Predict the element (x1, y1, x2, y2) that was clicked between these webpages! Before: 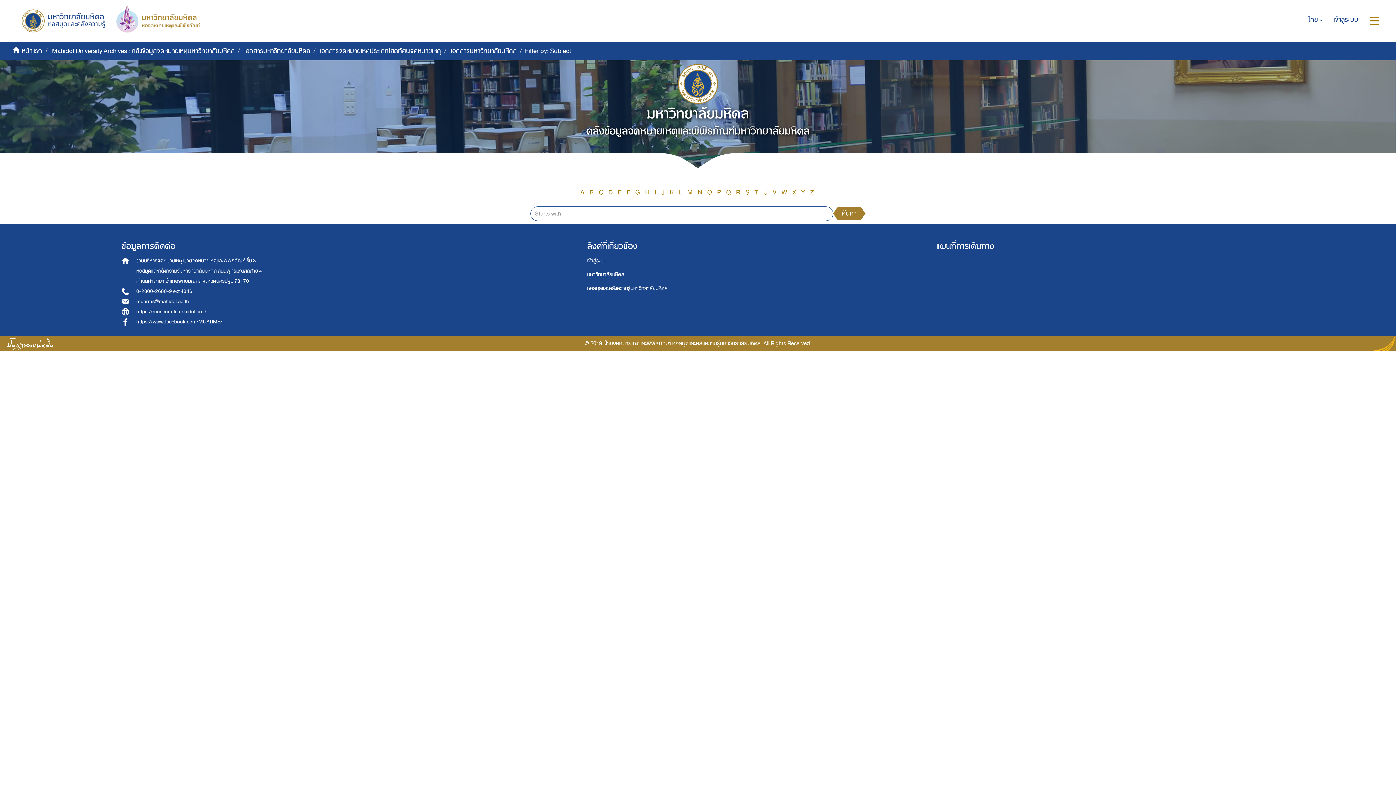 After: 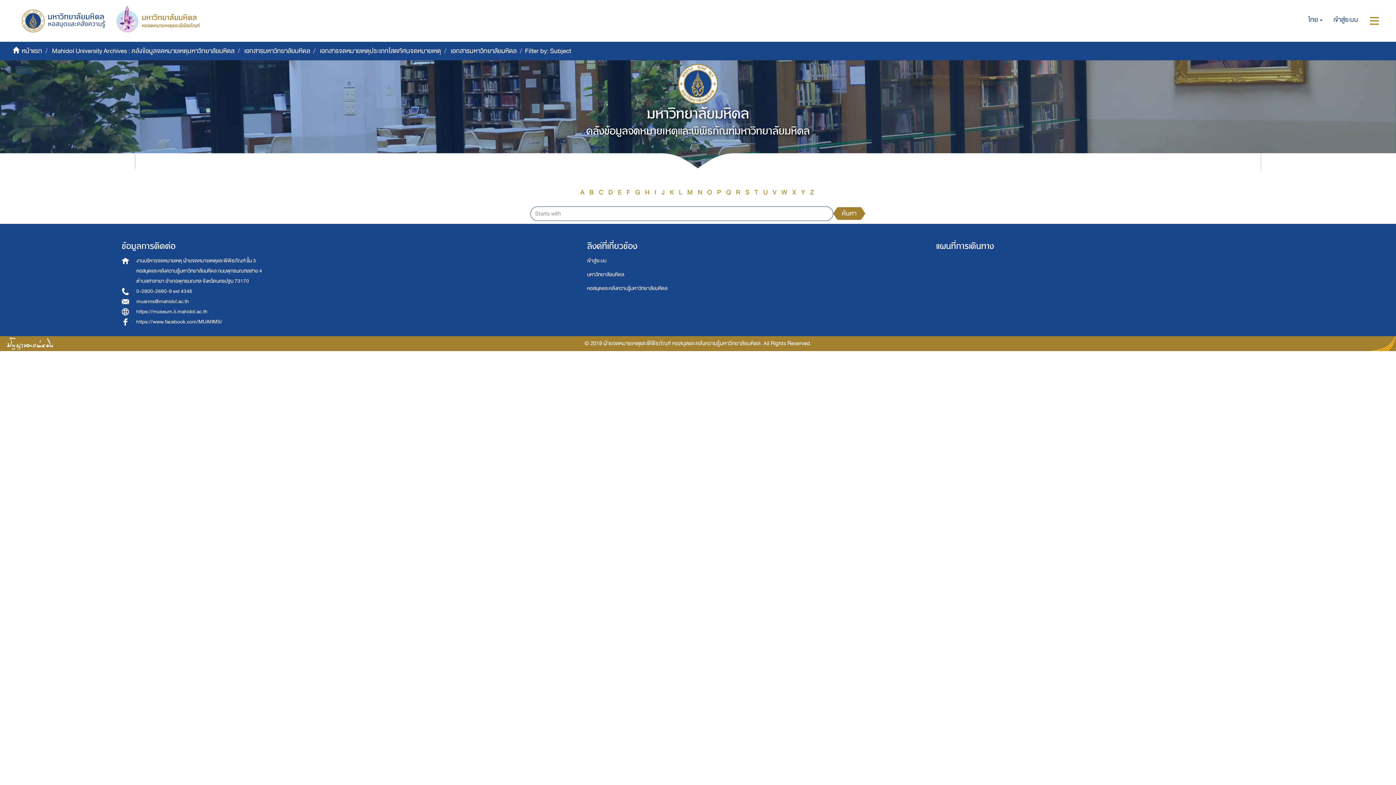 Action: label: Q bbox: (726, 186, 731, 198)